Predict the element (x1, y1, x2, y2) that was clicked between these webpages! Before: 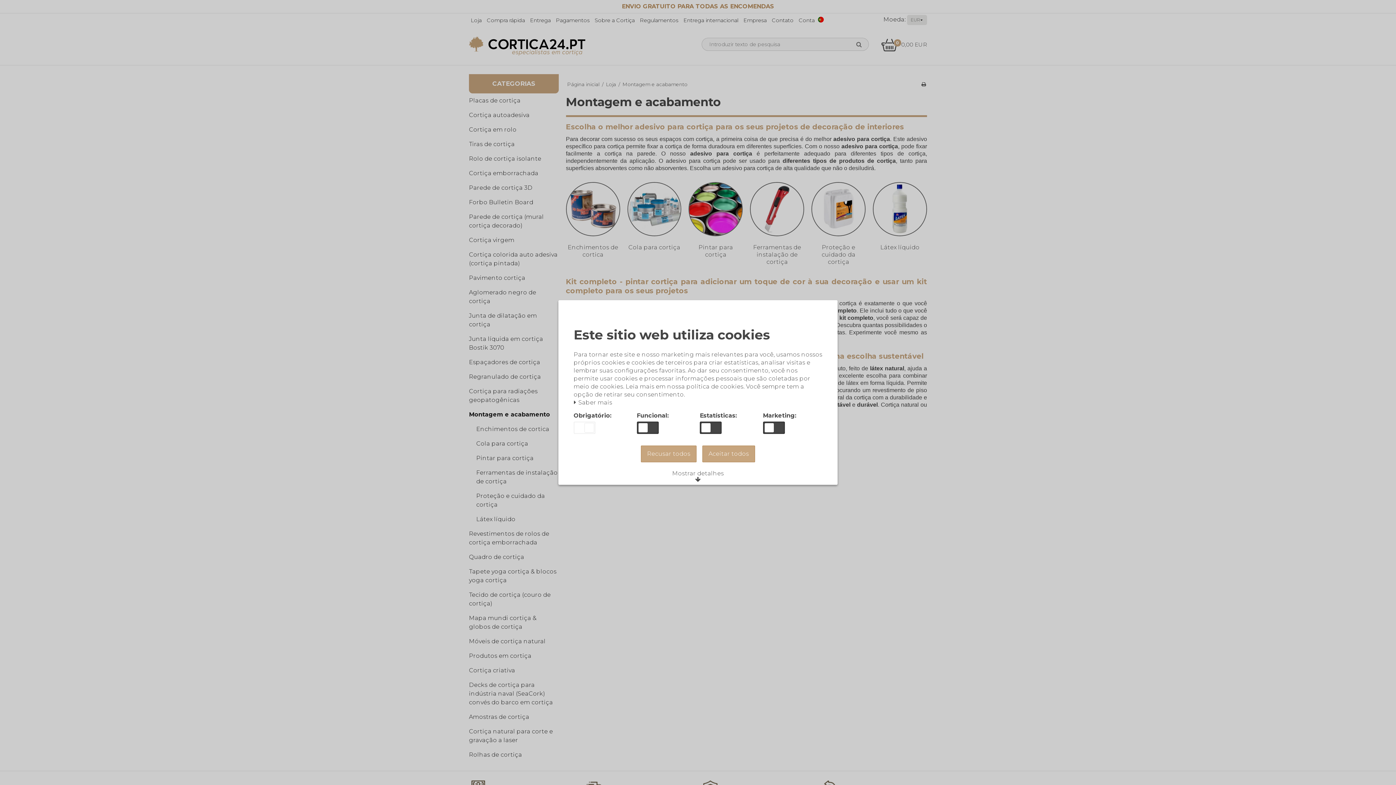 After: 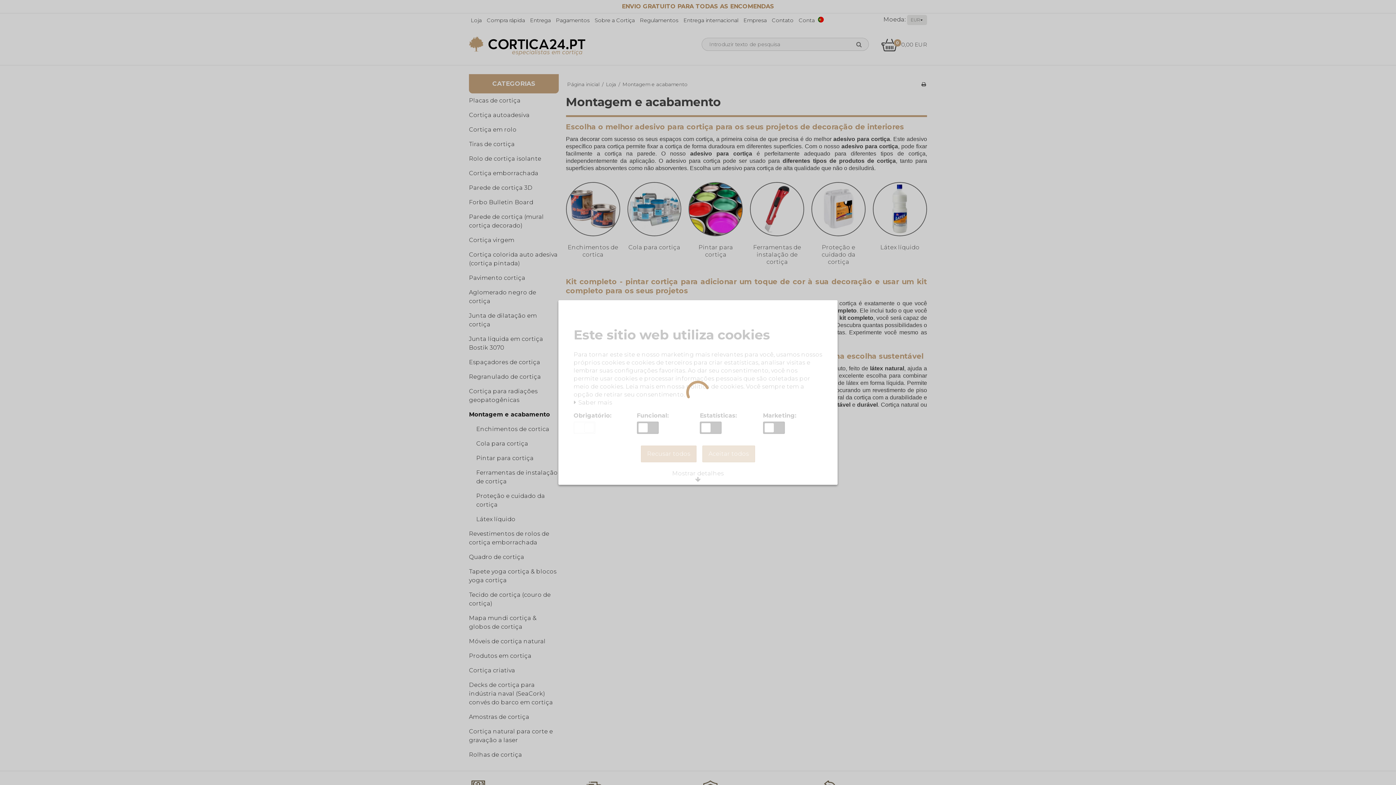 Action: bbox: (641, 445, 696, 462) label: Recusar todos